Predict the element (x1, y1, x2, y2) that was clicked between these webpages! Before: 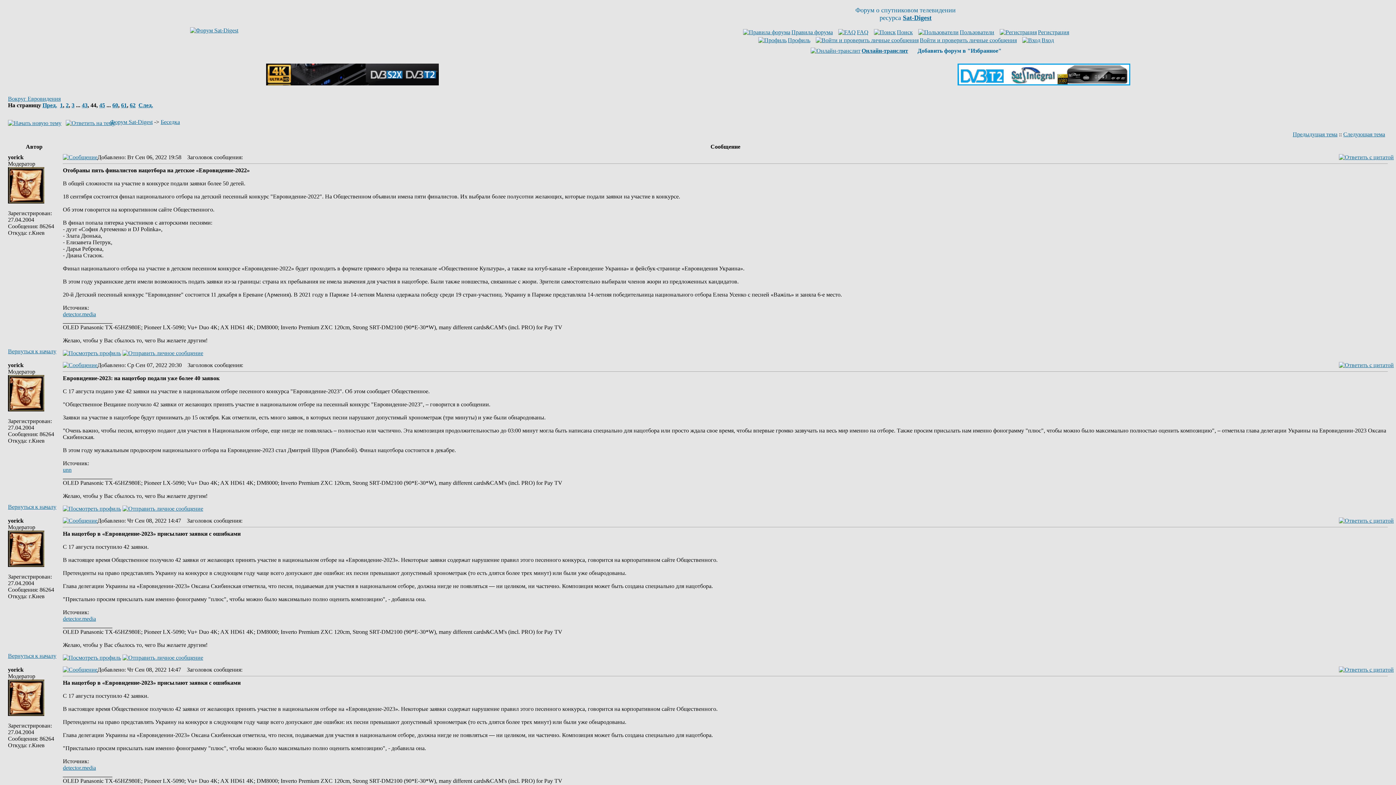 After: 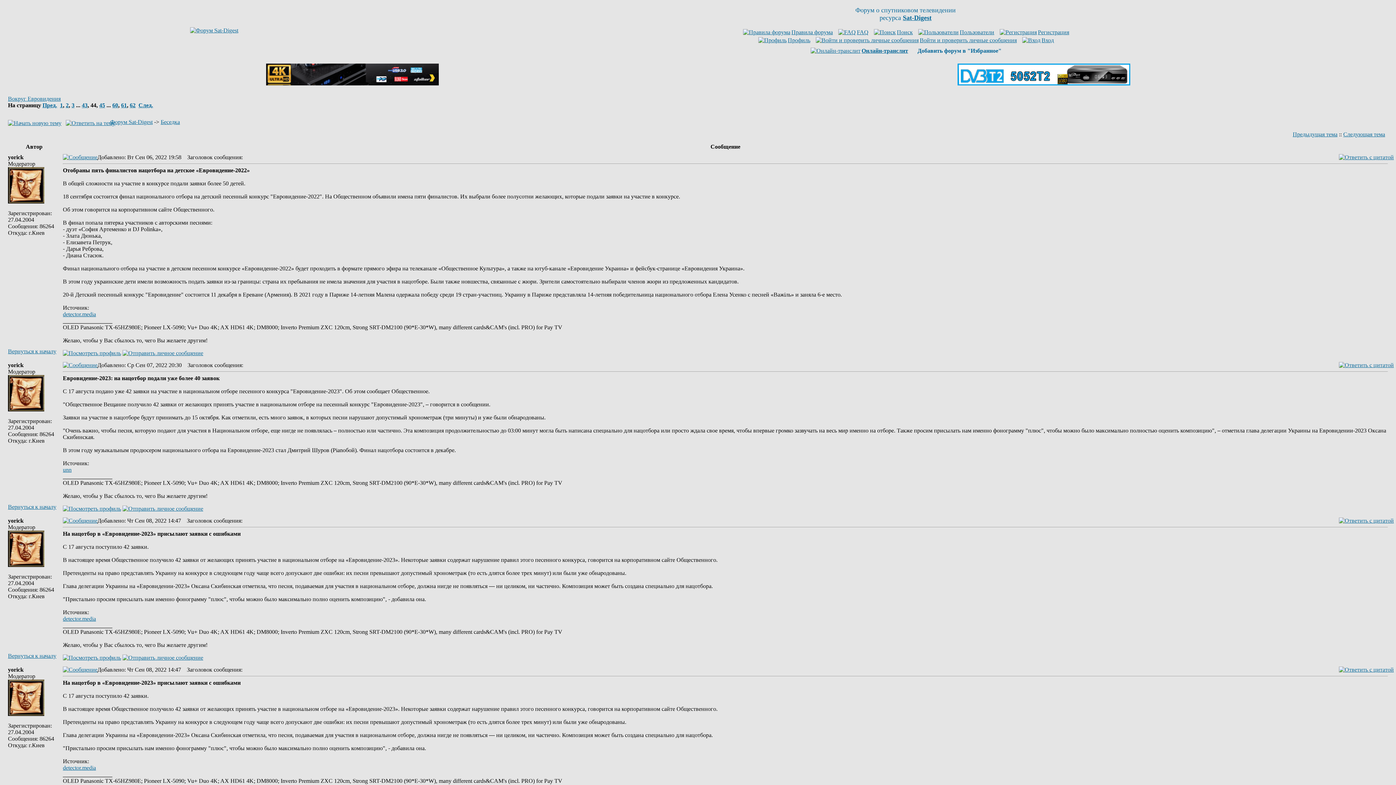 Action: bbox: (873, 29, 913, 35) label: Поиск